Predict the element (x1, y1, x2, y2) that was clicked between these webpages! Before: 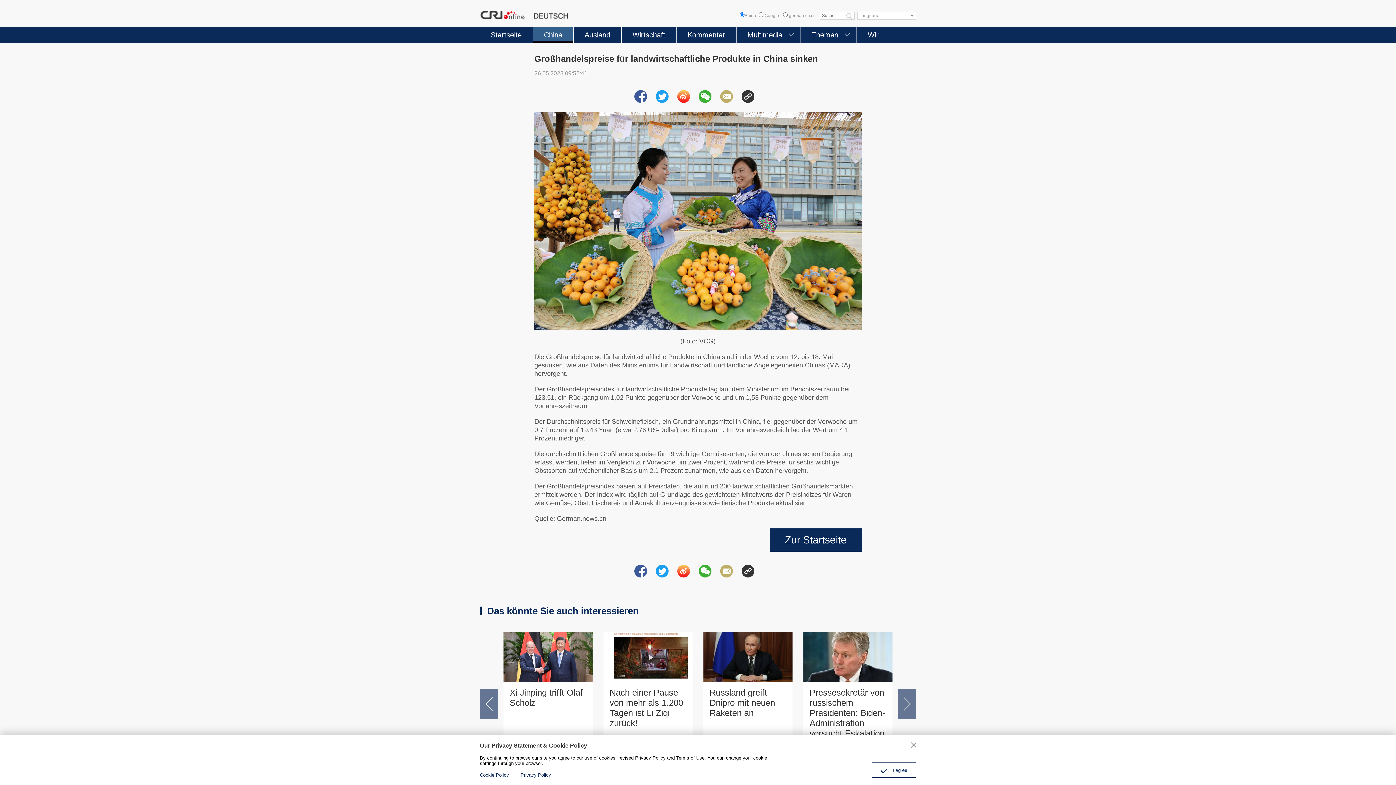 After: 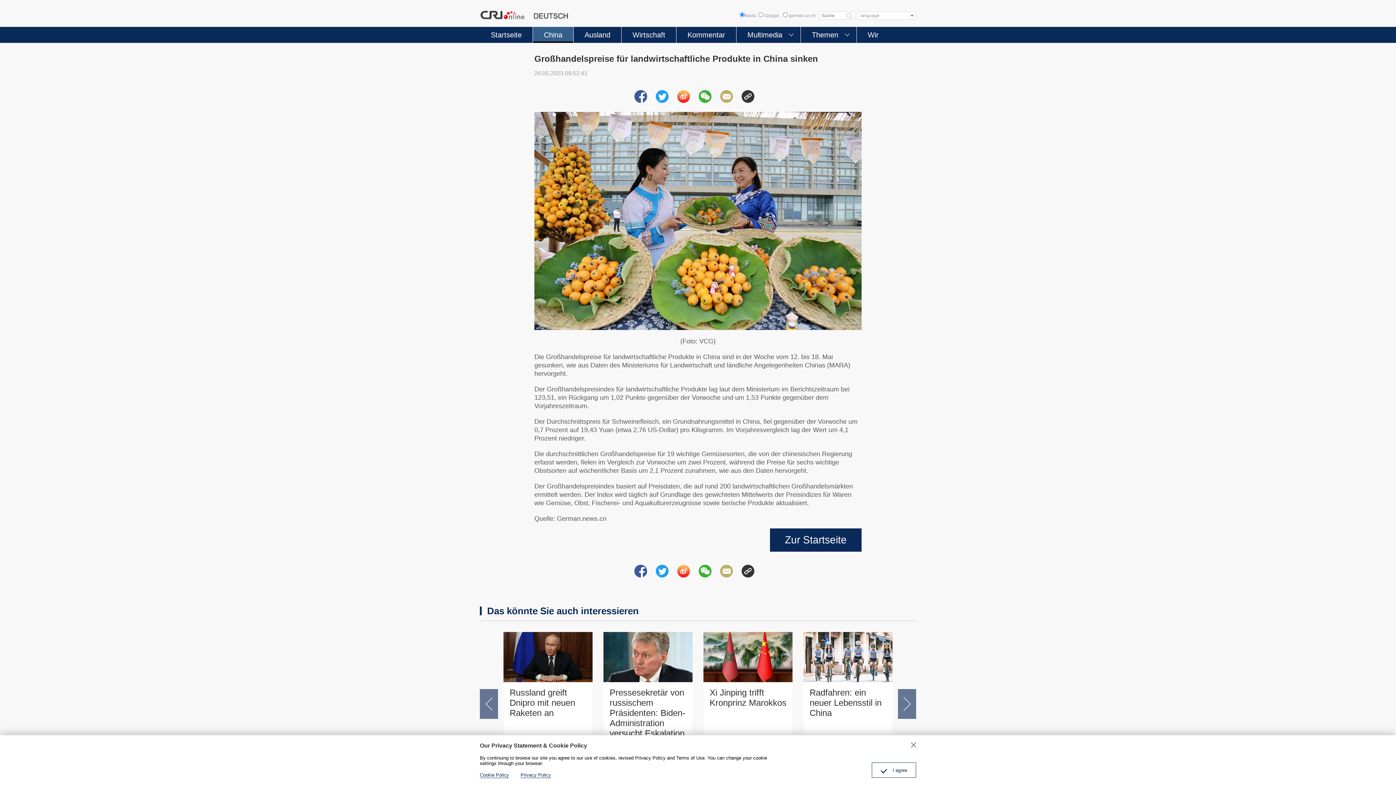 Action: bbox: (720, 90, 733, 102)